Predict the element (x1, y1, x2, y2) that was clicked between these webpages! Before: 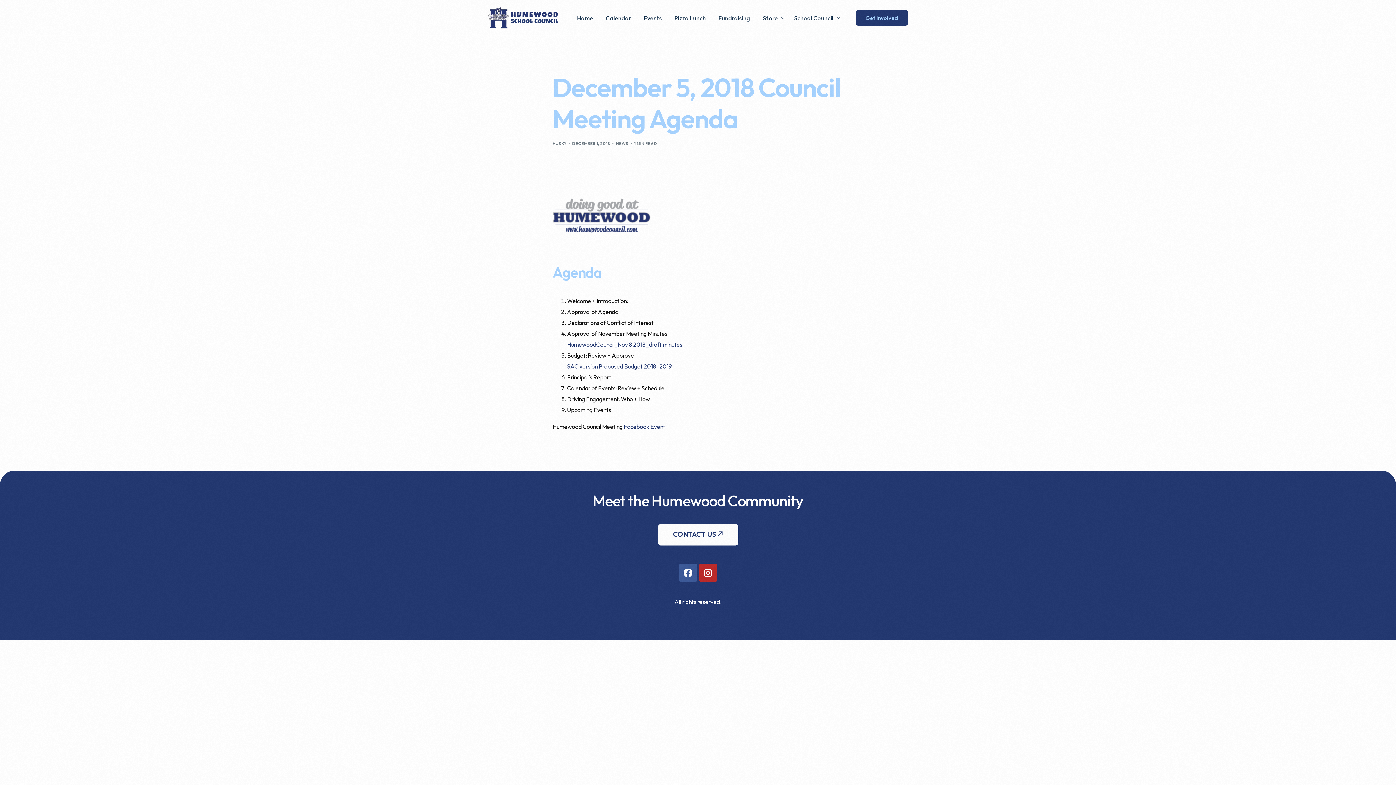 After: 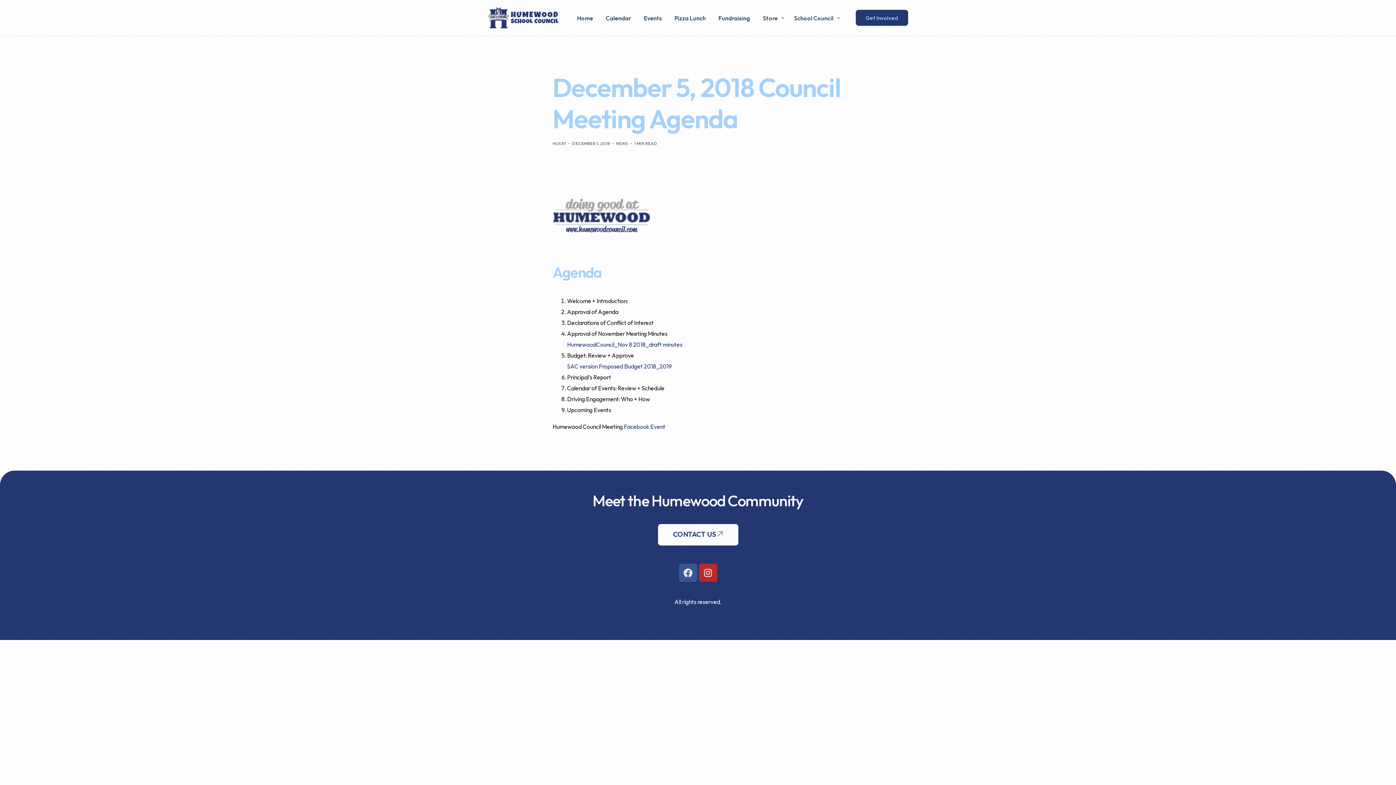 Action: bbox: (679, 564, 697, 582) label: Facebook